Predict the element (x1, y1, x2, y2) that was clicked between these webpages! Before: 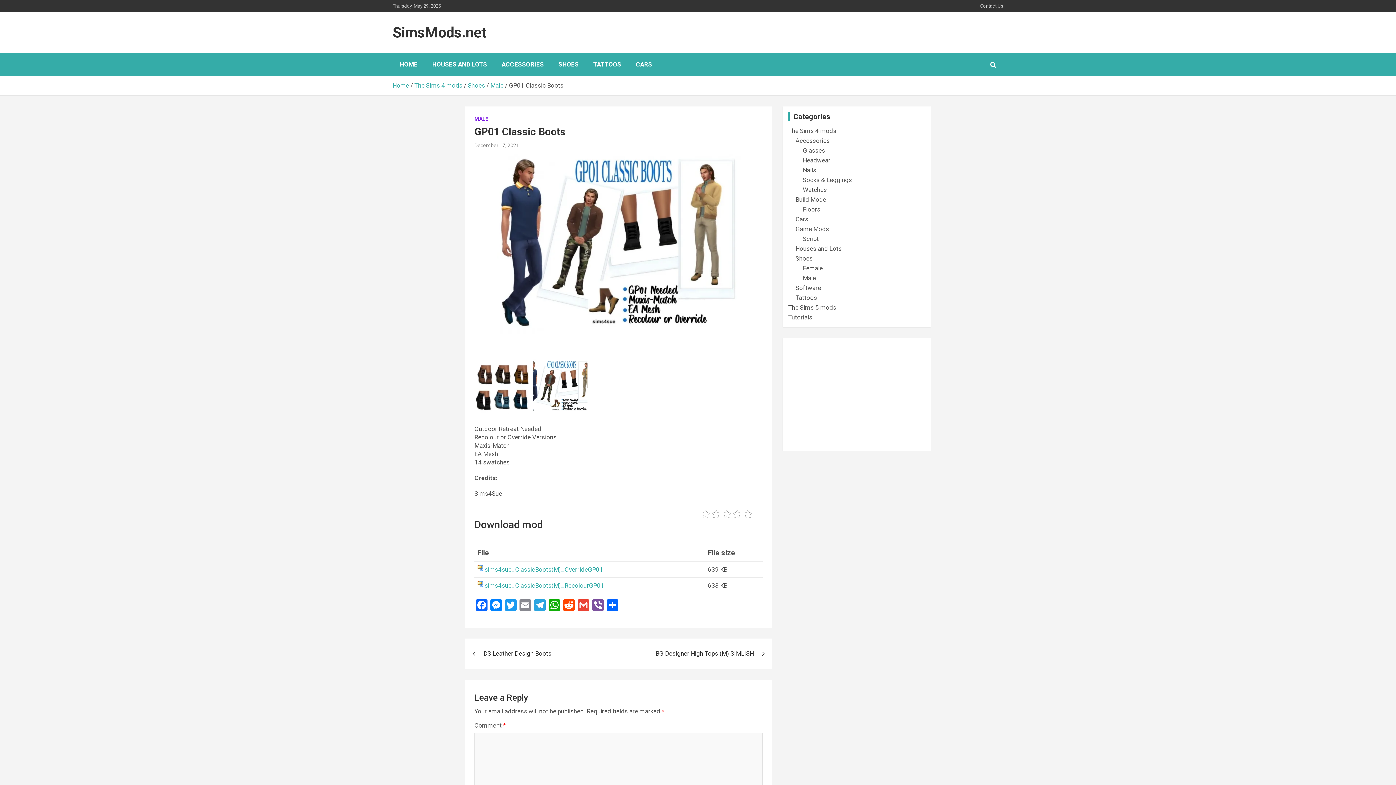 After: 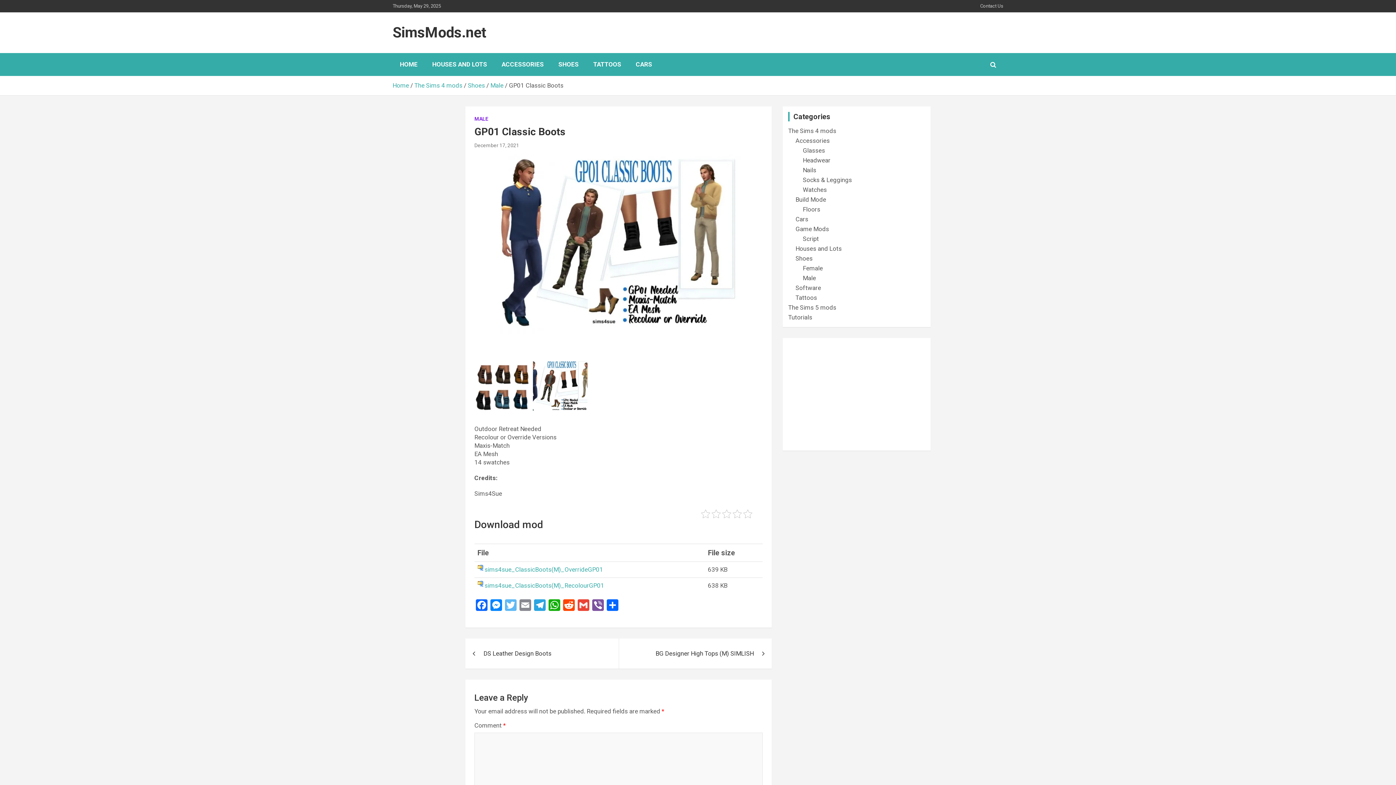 Action: label: Twitter bbox: (503, 599, 518, 613)